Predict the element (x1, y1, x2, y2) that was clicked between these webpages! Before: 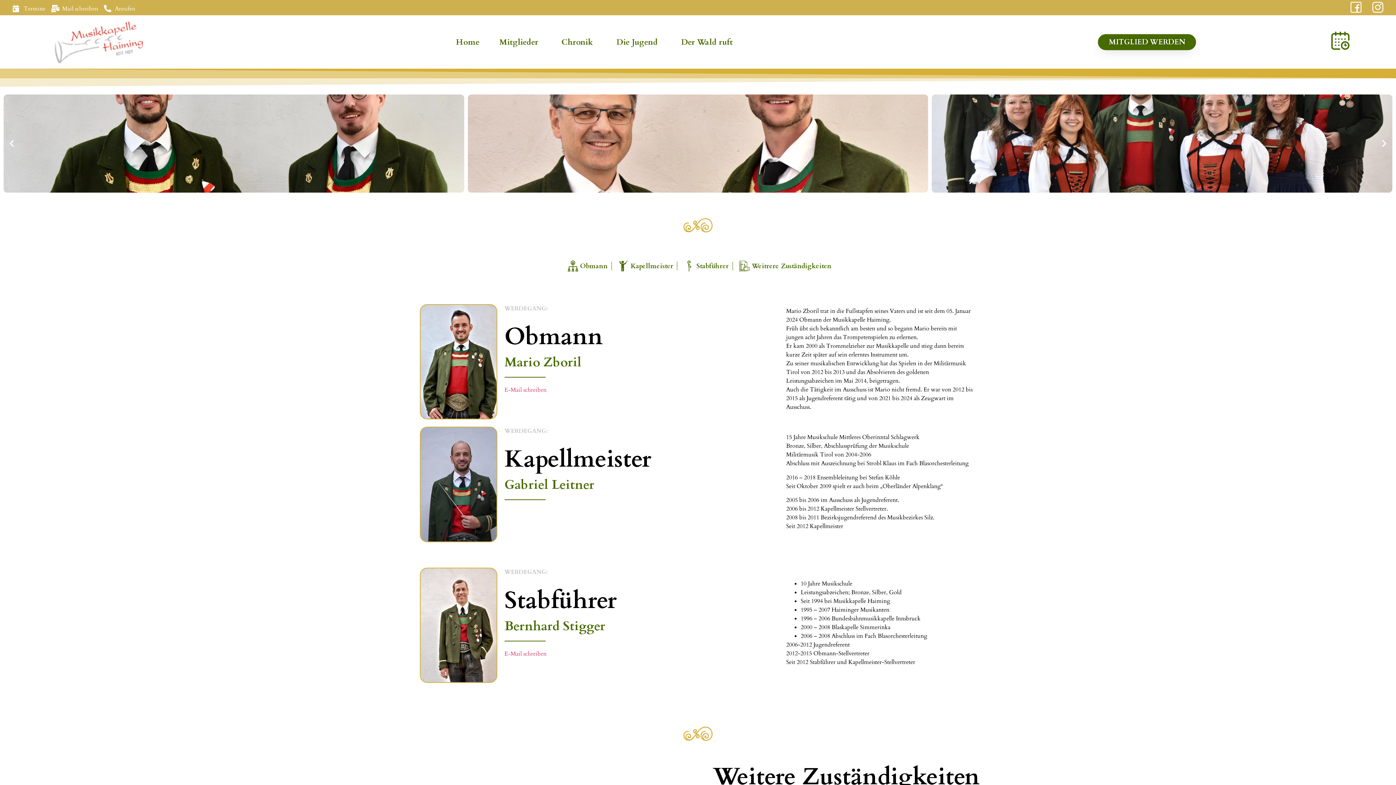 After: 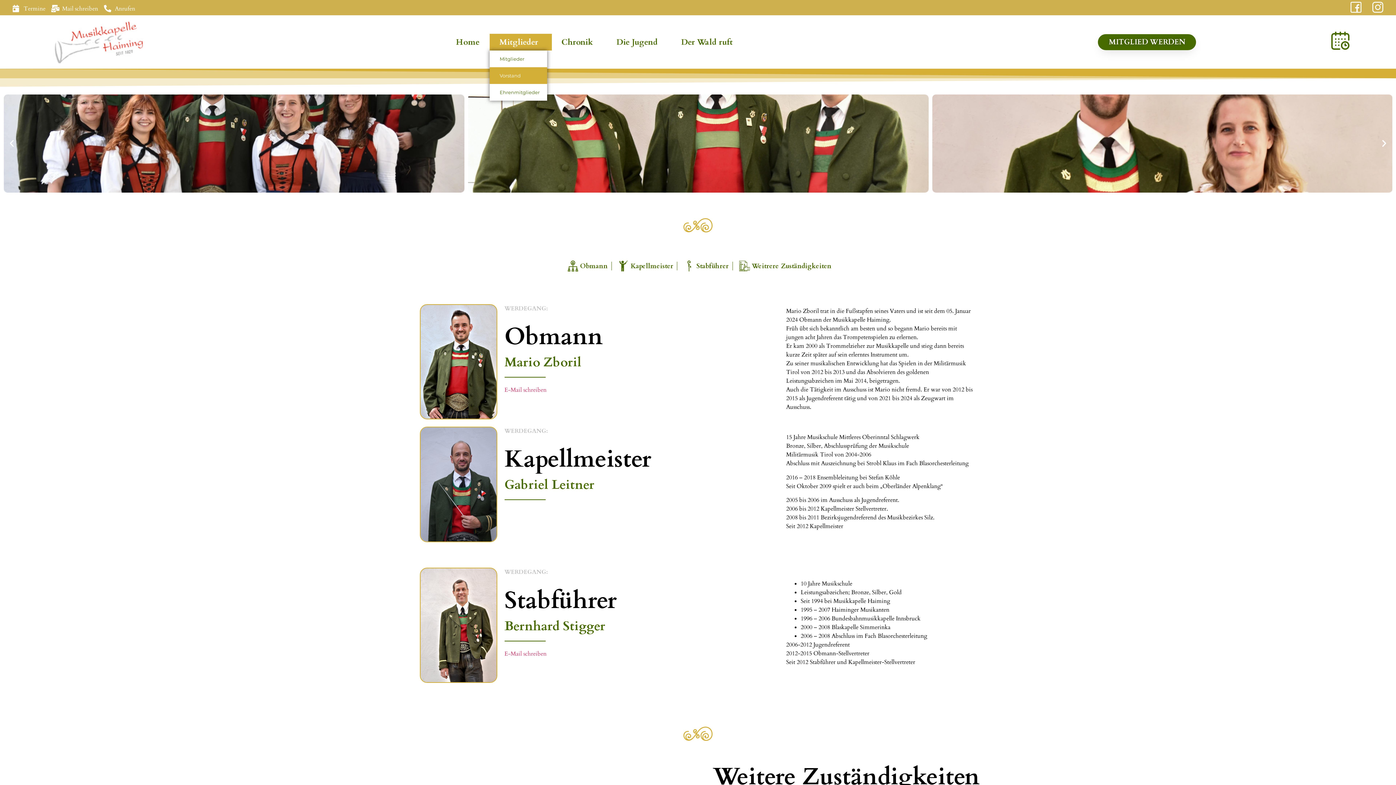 Action: label: Mitglieder bbox: (489, 33, 551, 50)